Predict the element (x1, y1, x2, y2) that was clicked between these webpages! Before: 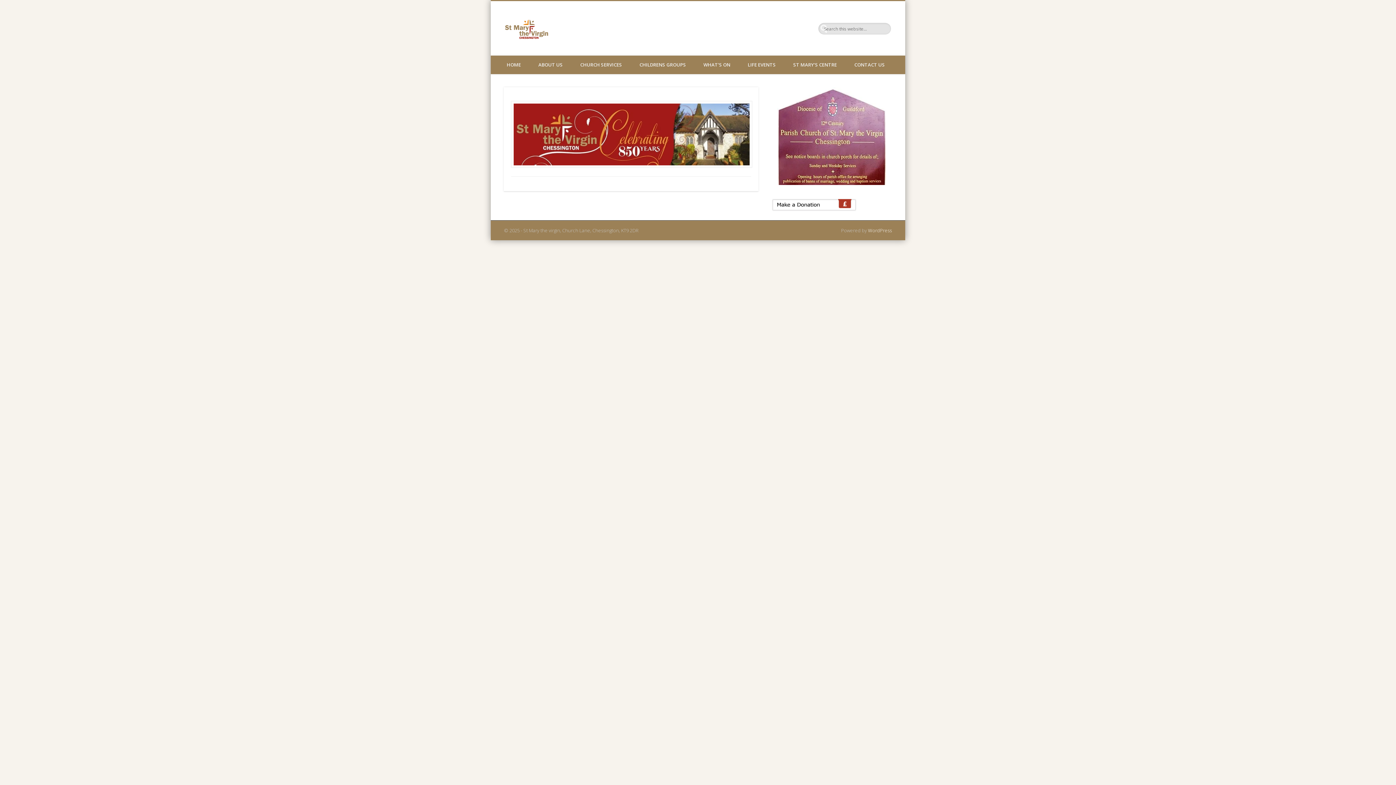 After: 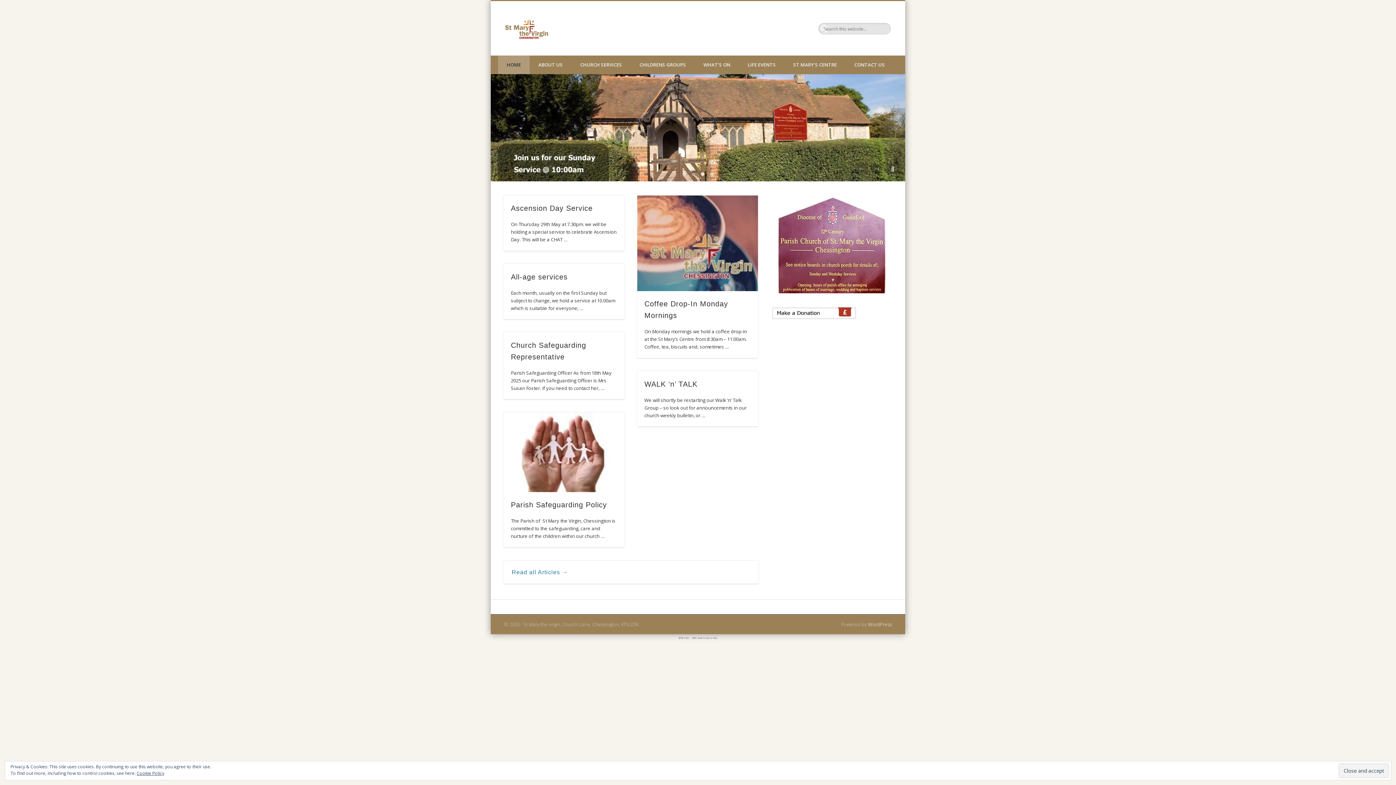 Action: bbox: (505, 21, 548, 34)